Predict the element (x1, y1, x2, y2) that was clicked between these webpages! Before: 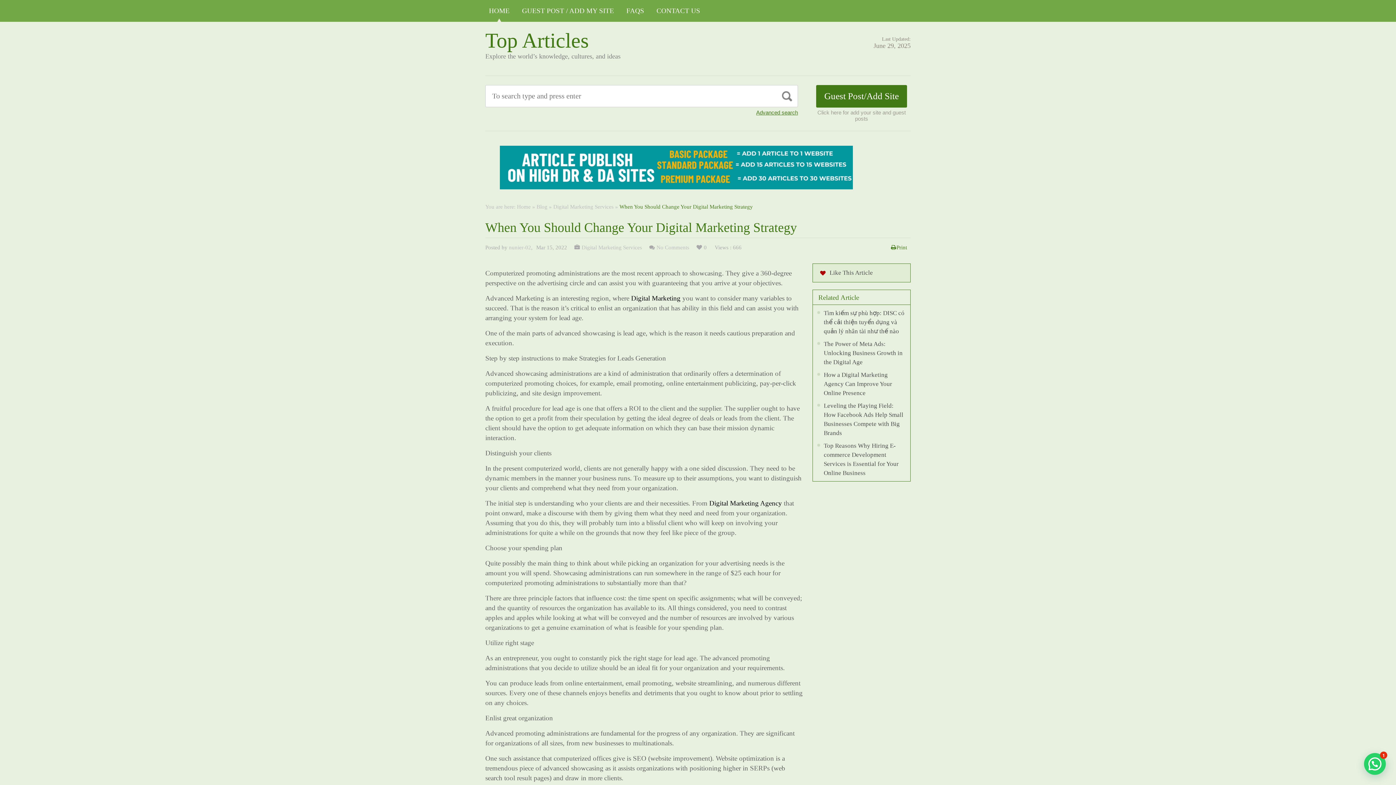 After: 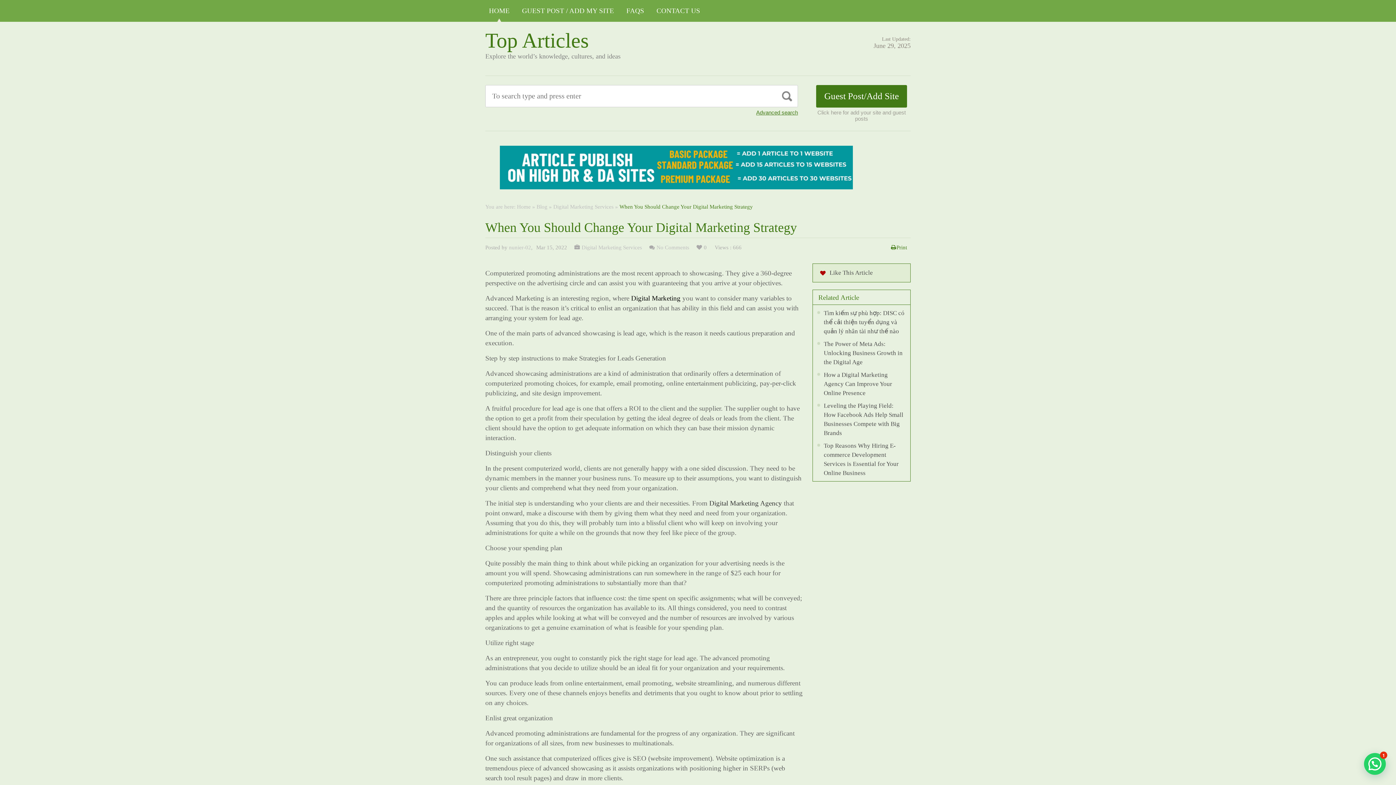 Action: bbox: (709, 499, 782, 507) label: Digital Marketing Agency